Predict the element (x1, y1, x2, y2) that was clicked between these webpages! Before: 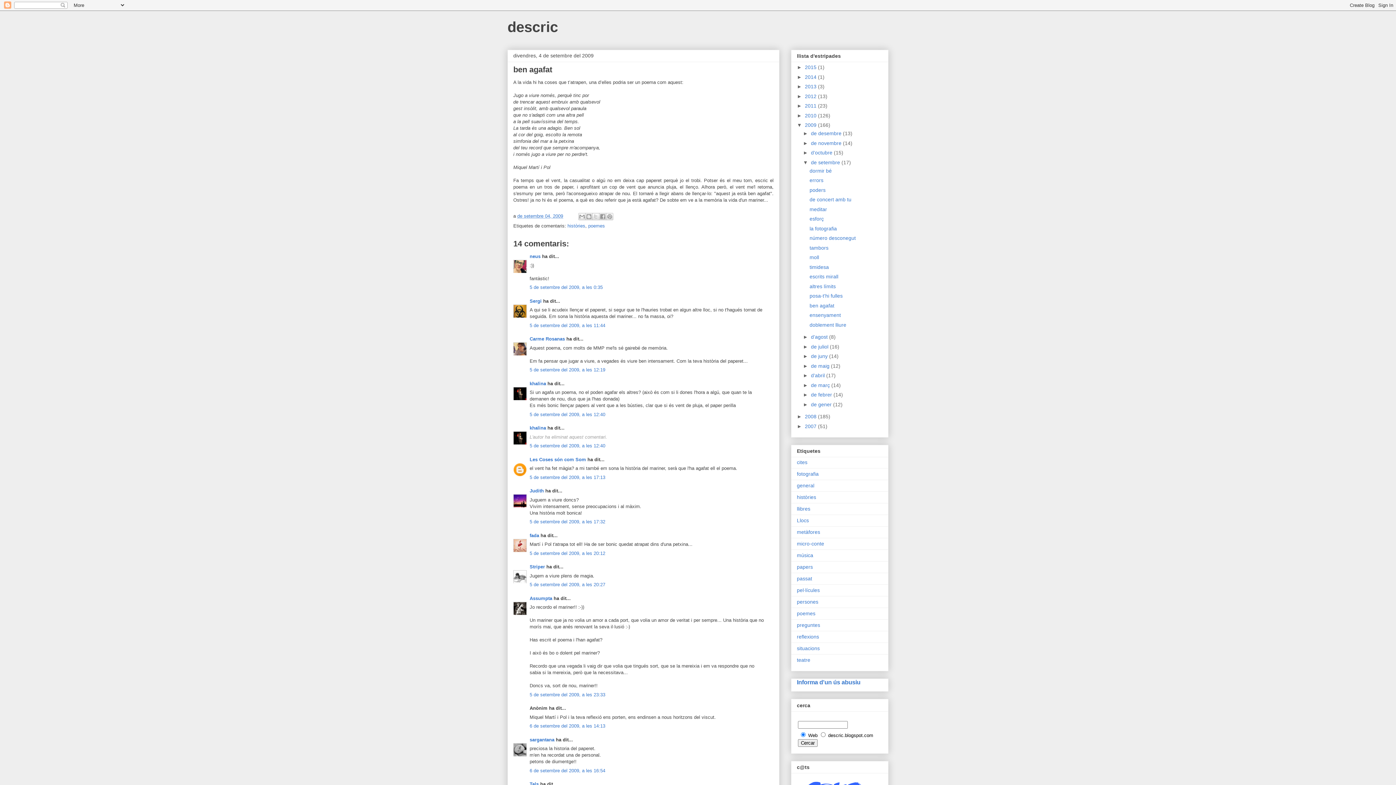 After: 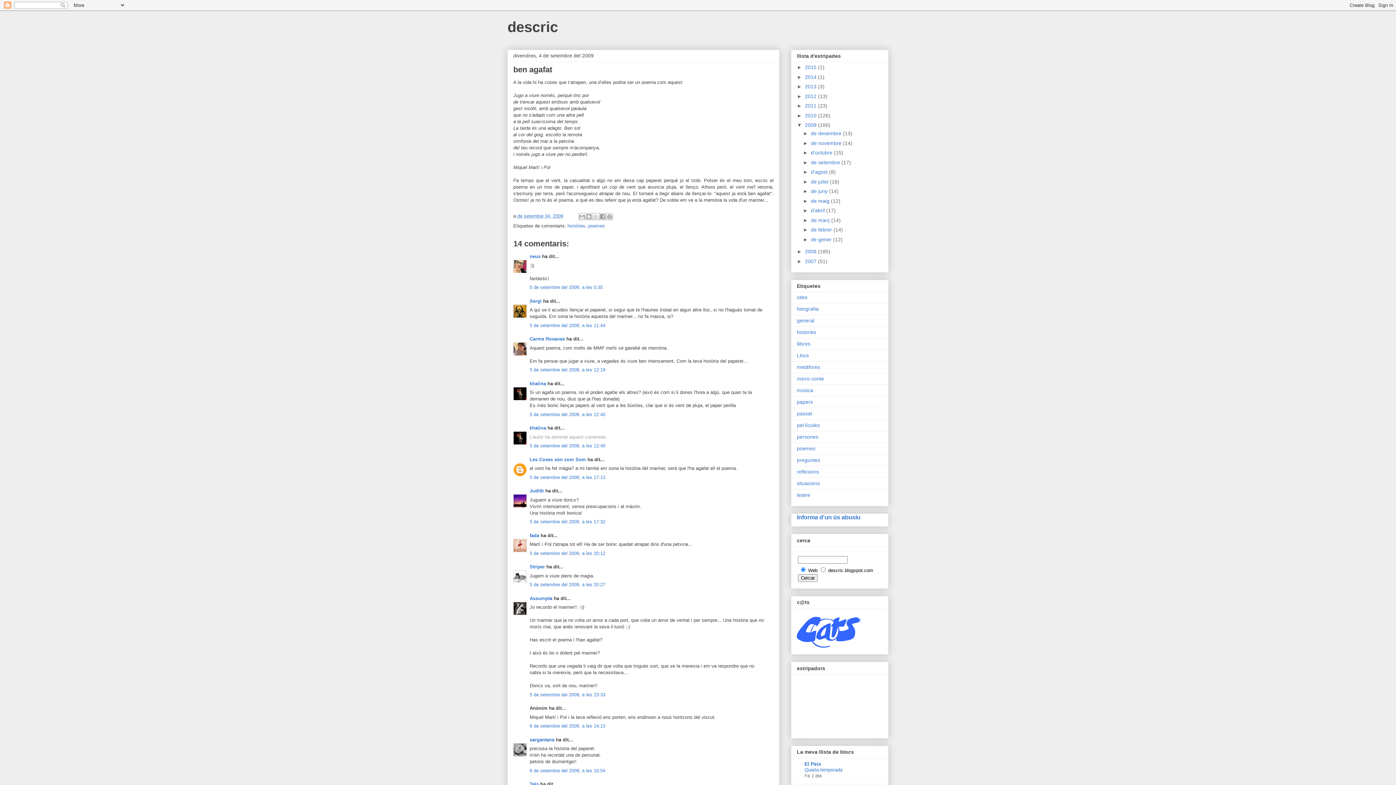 Action: label: ▼   bbox: (803, 159, 811, 165)